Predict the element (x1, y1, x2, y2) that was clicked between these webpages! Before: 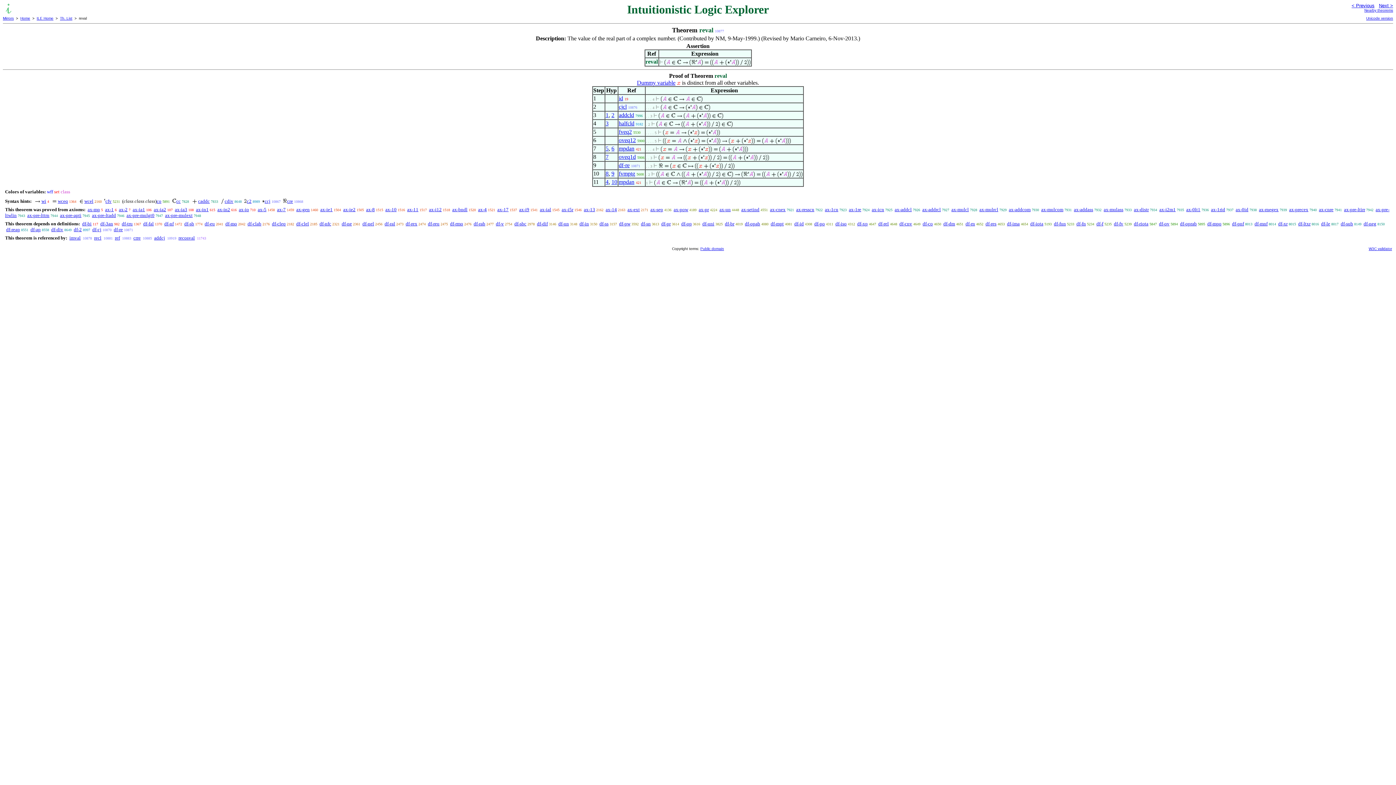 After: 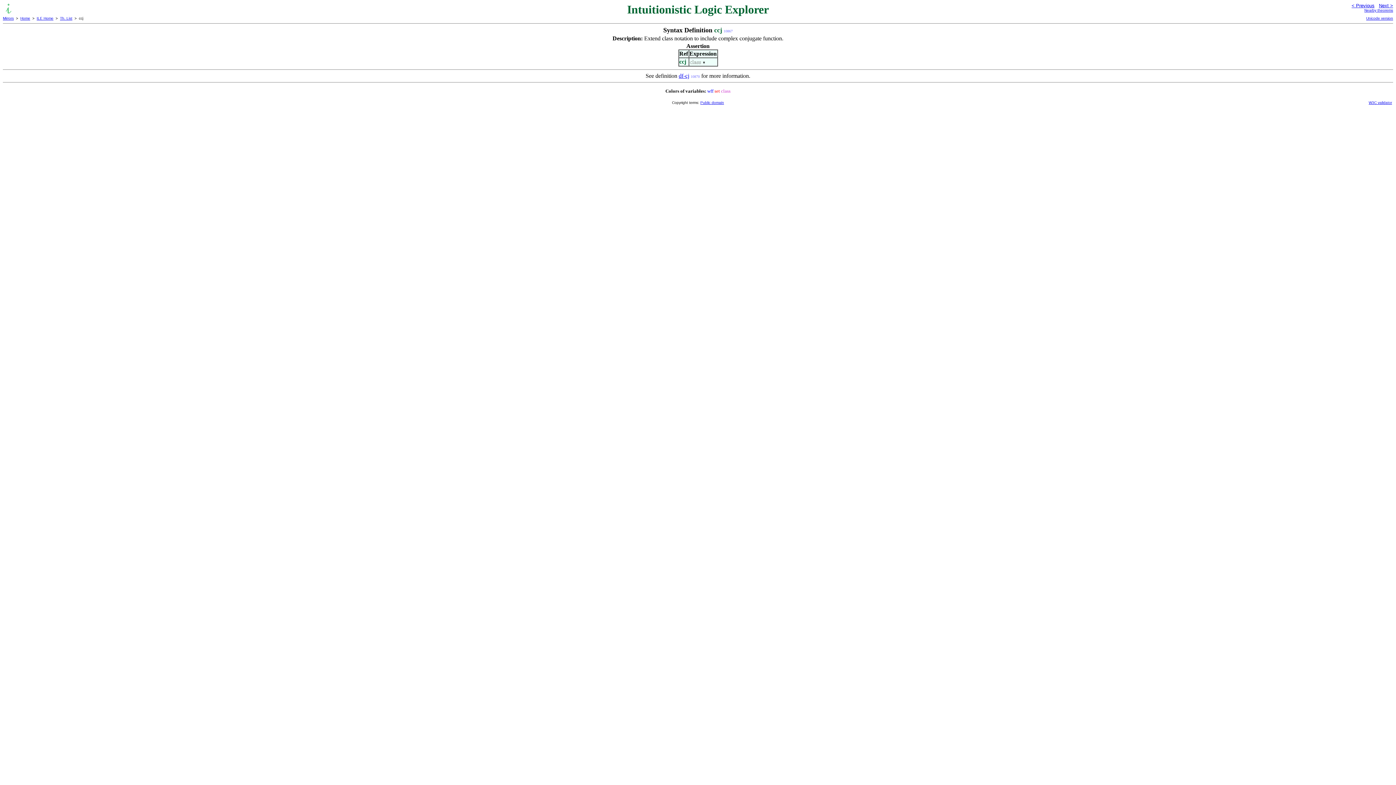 Action: bbox: (264, 198, 270, 204) label: ccj